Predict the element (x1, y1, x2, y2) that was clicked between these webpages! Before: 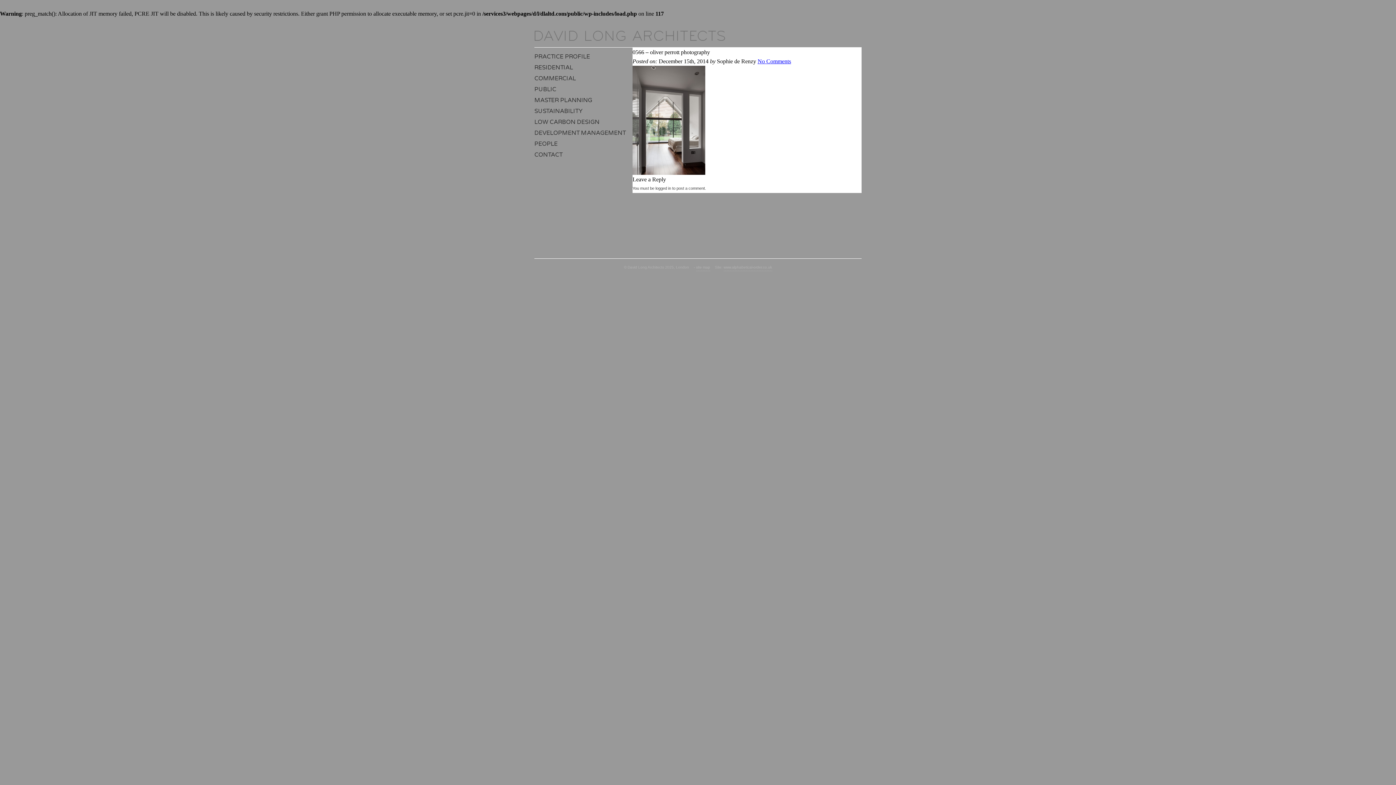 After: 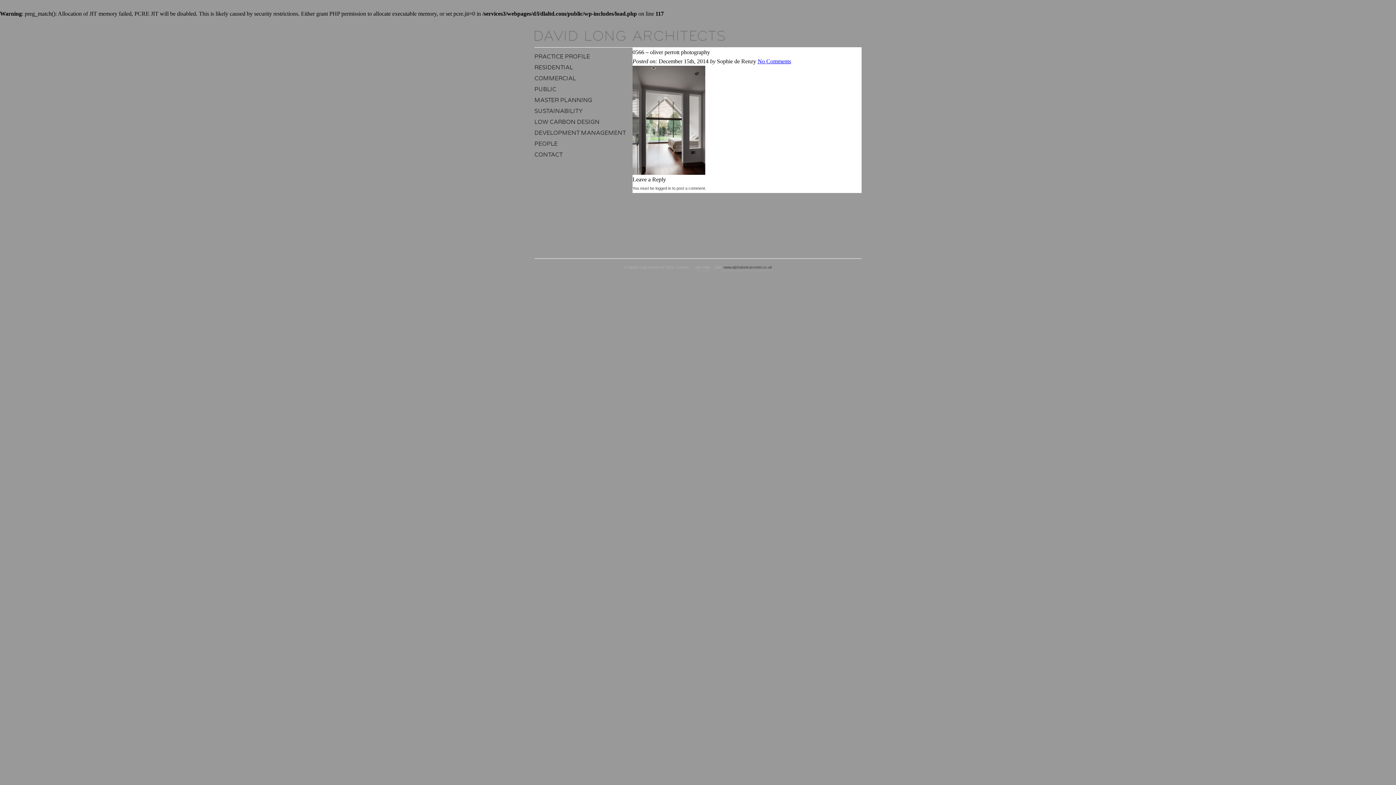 Action: label: www.alphabetical-order.co.uk bbox: (723, 264, 772, 271)